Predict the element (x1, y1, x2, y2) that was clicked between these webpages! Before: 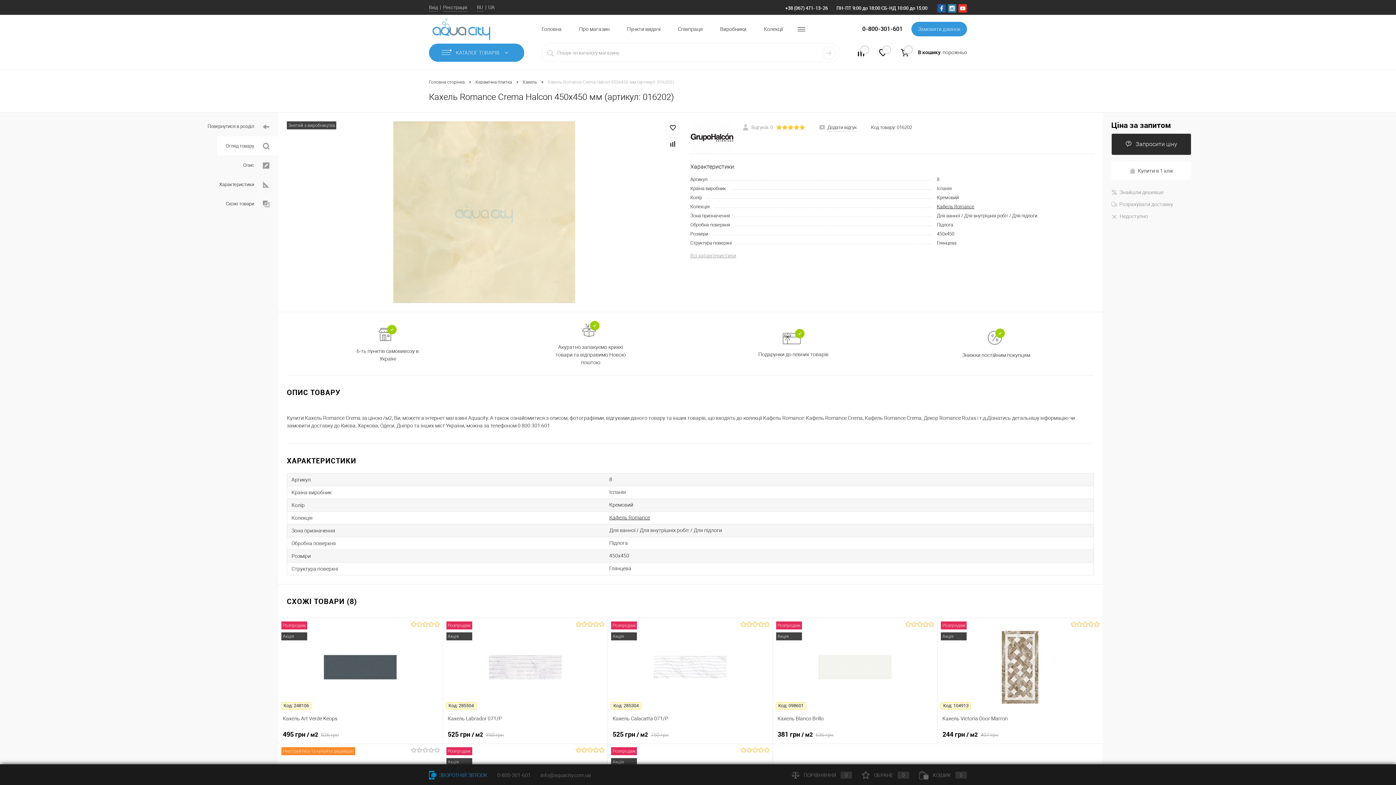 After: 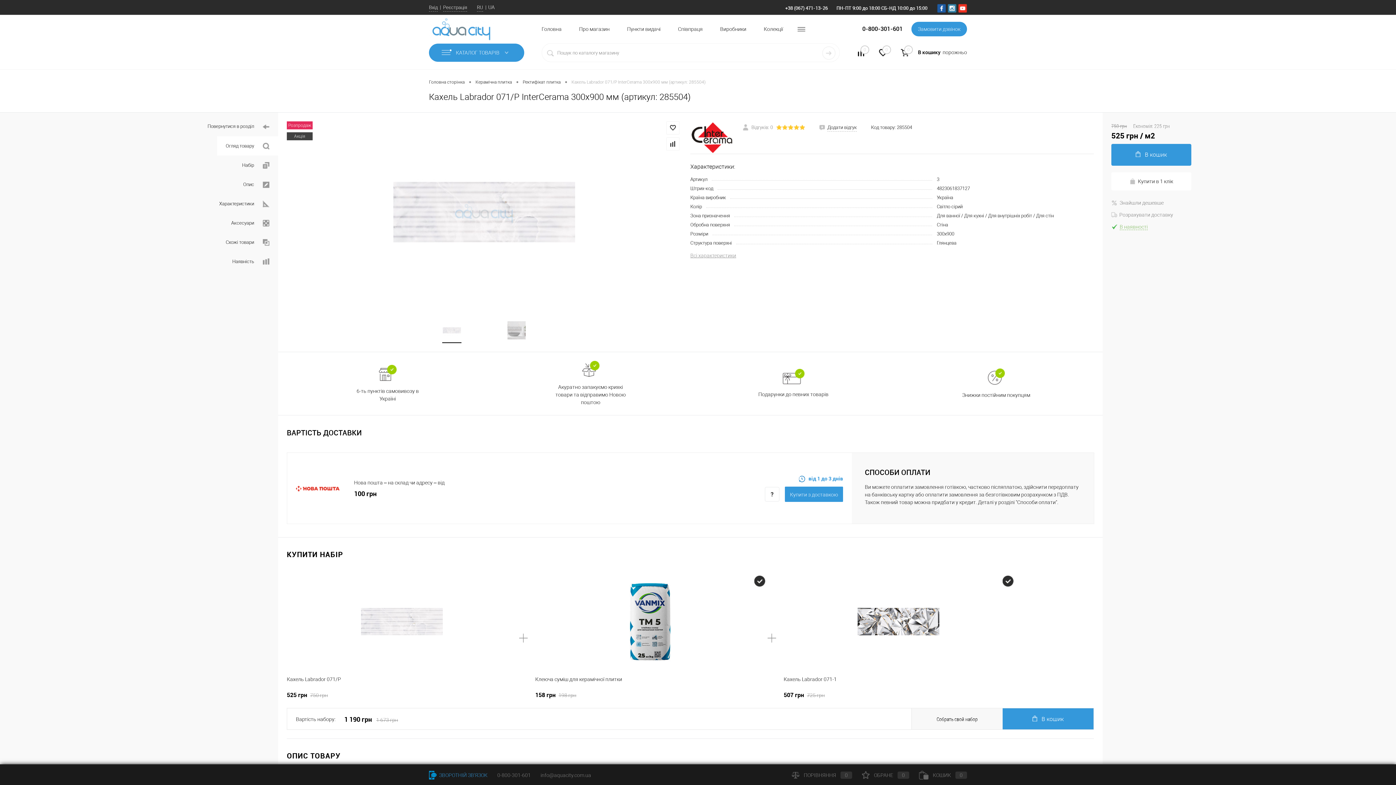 Action: label: Код: 285504 bbox: (447, 623, 602, 710)